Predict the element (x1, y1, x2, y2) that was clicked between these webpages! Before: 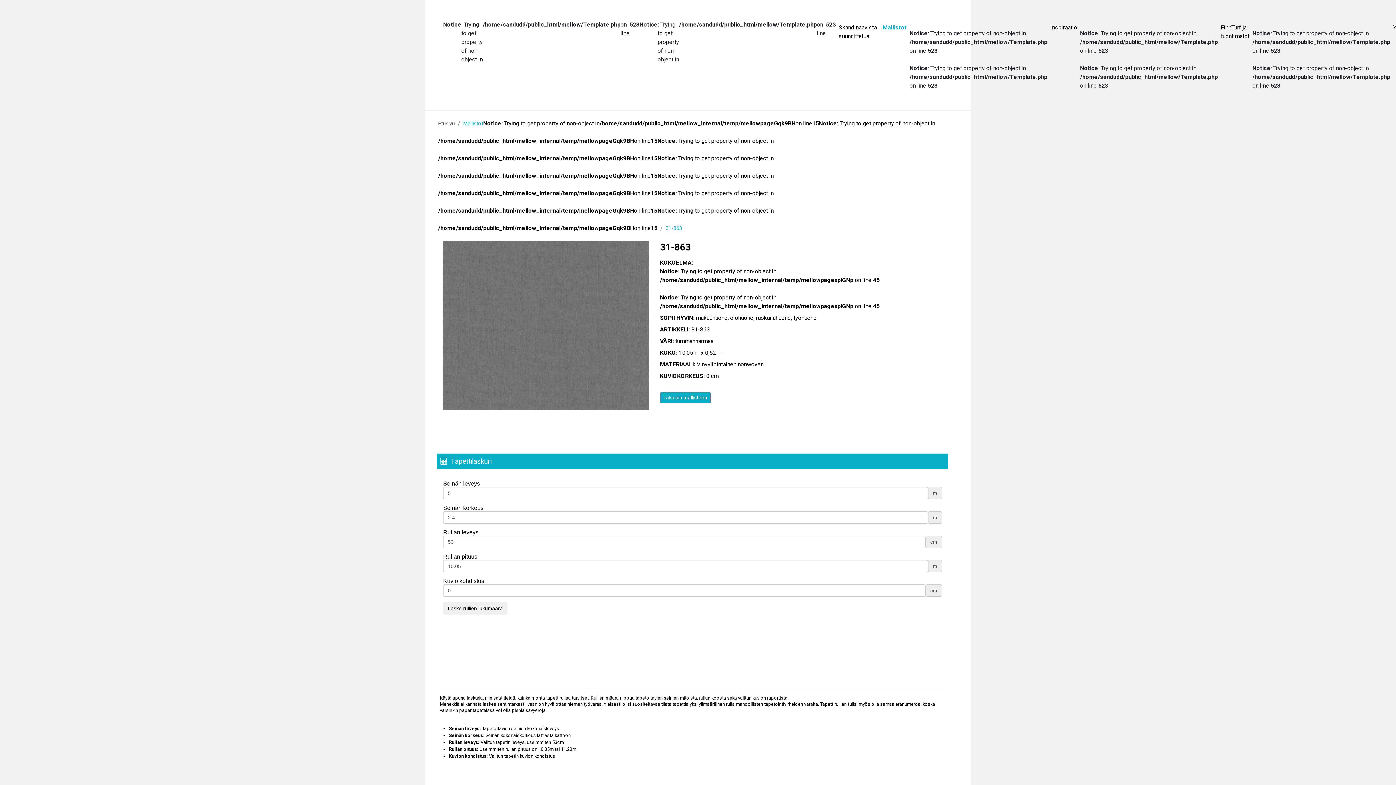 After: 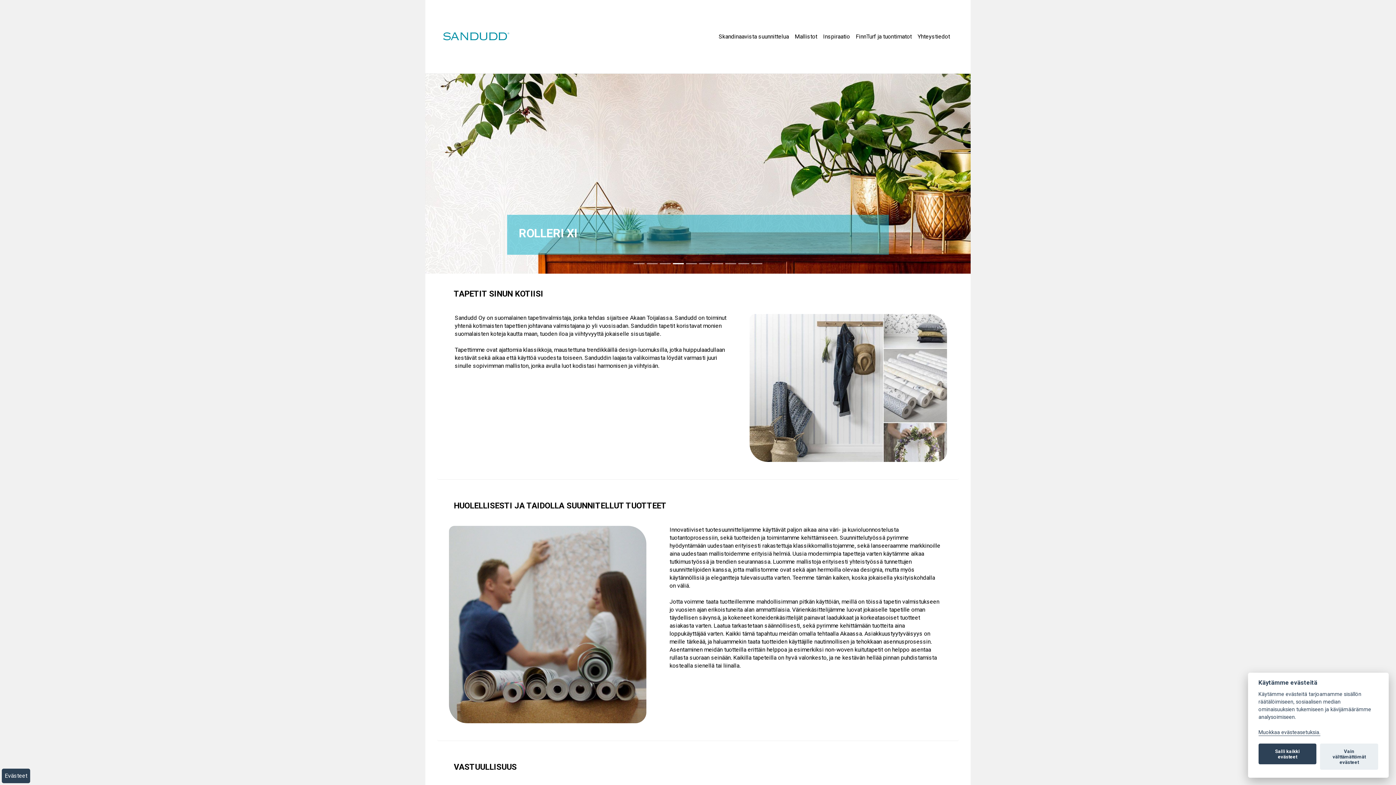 Action: label: Tapettilaskuri bbox: (437, 453, 948, 469)